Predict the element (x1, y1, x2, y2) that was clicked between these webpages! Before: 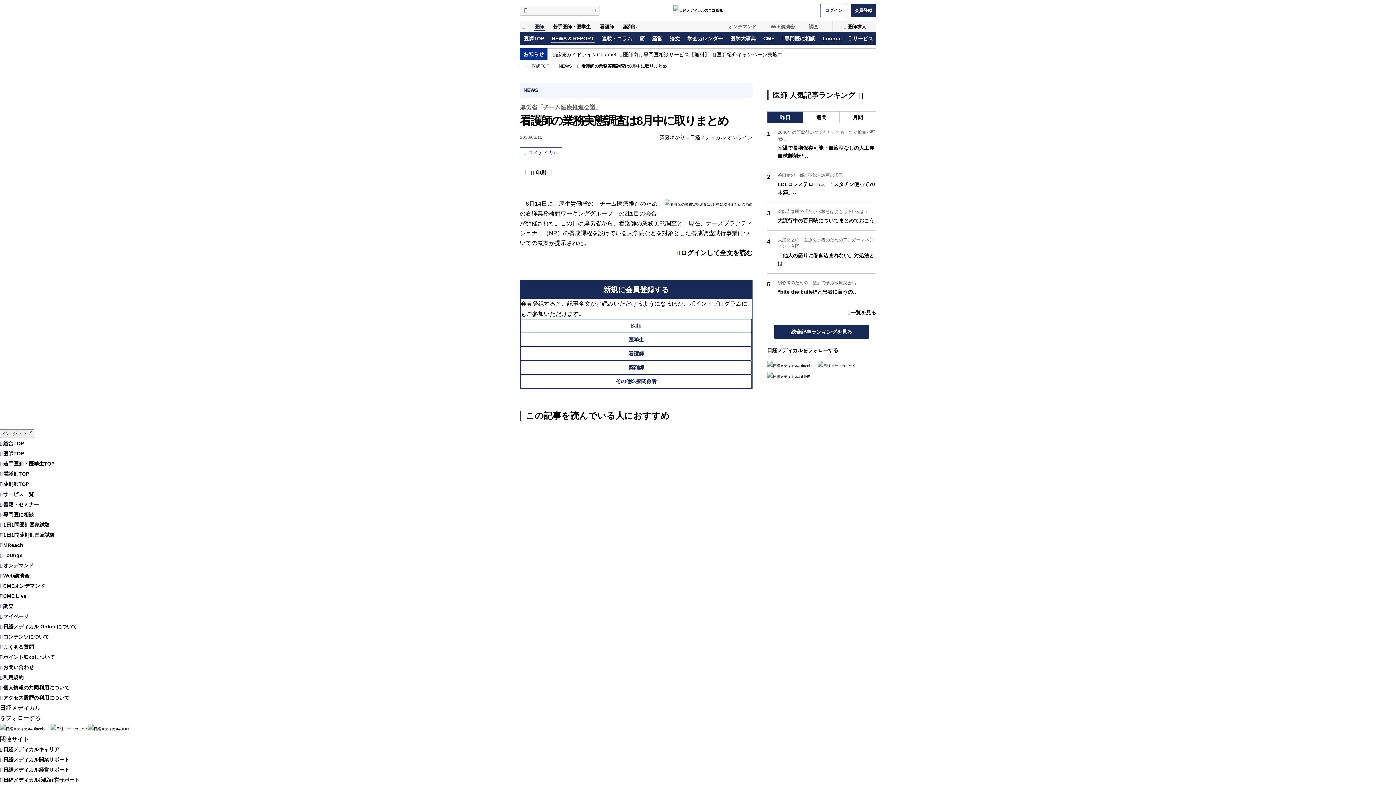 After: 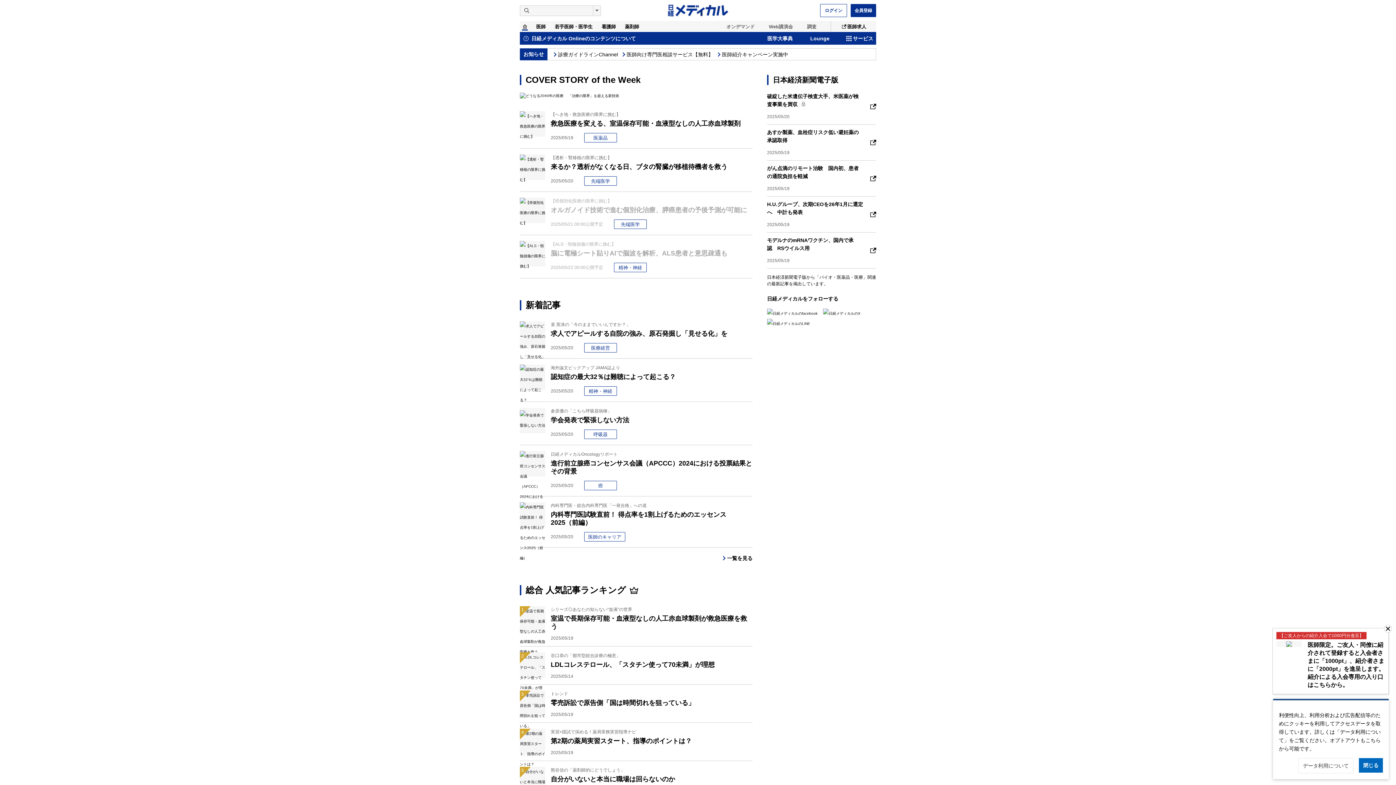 Action: label: 総合TOP bbox: (0, 438, 1396, 448)